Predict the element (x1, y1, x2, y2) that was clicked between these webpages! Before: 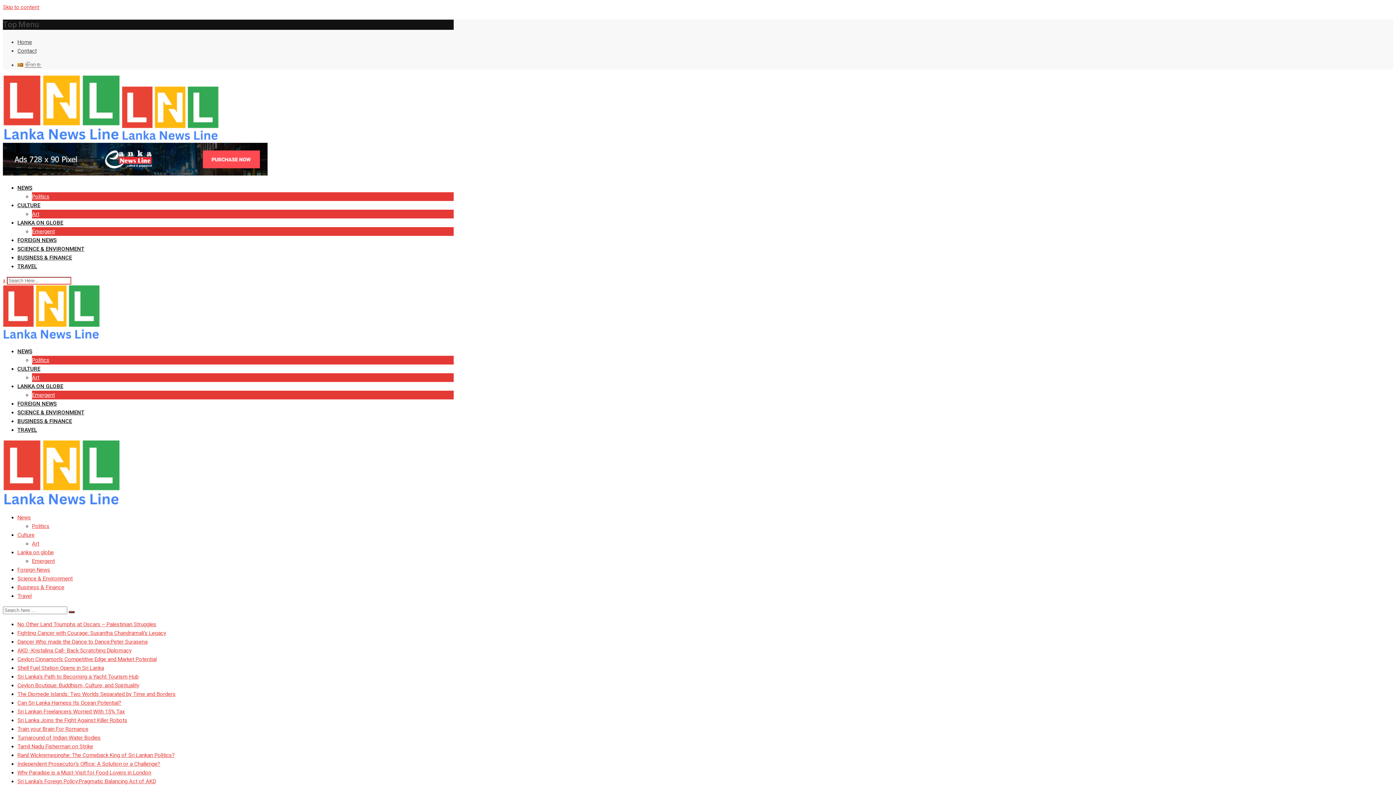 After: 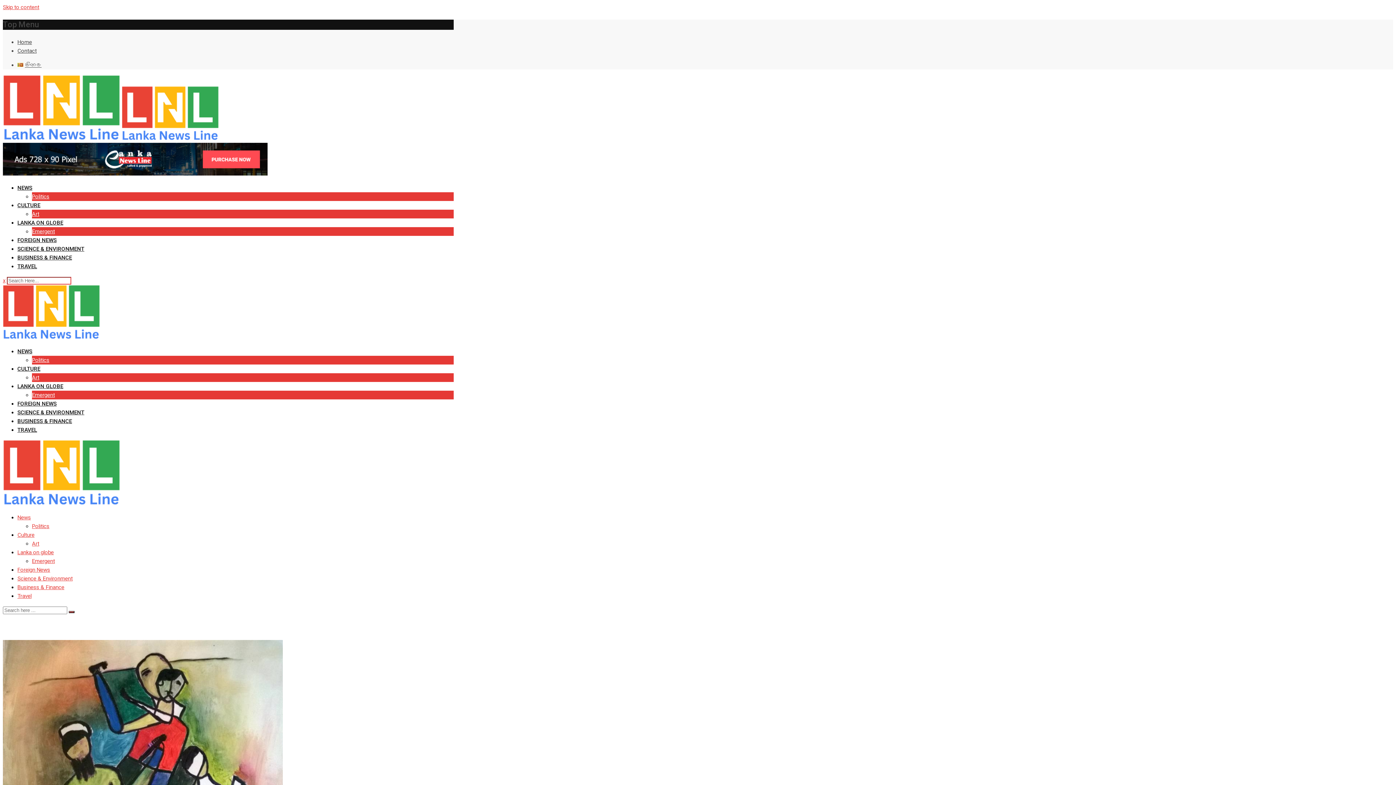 Action: bbox: (17, 726, 88, 732) label: Train your Brain For Romance